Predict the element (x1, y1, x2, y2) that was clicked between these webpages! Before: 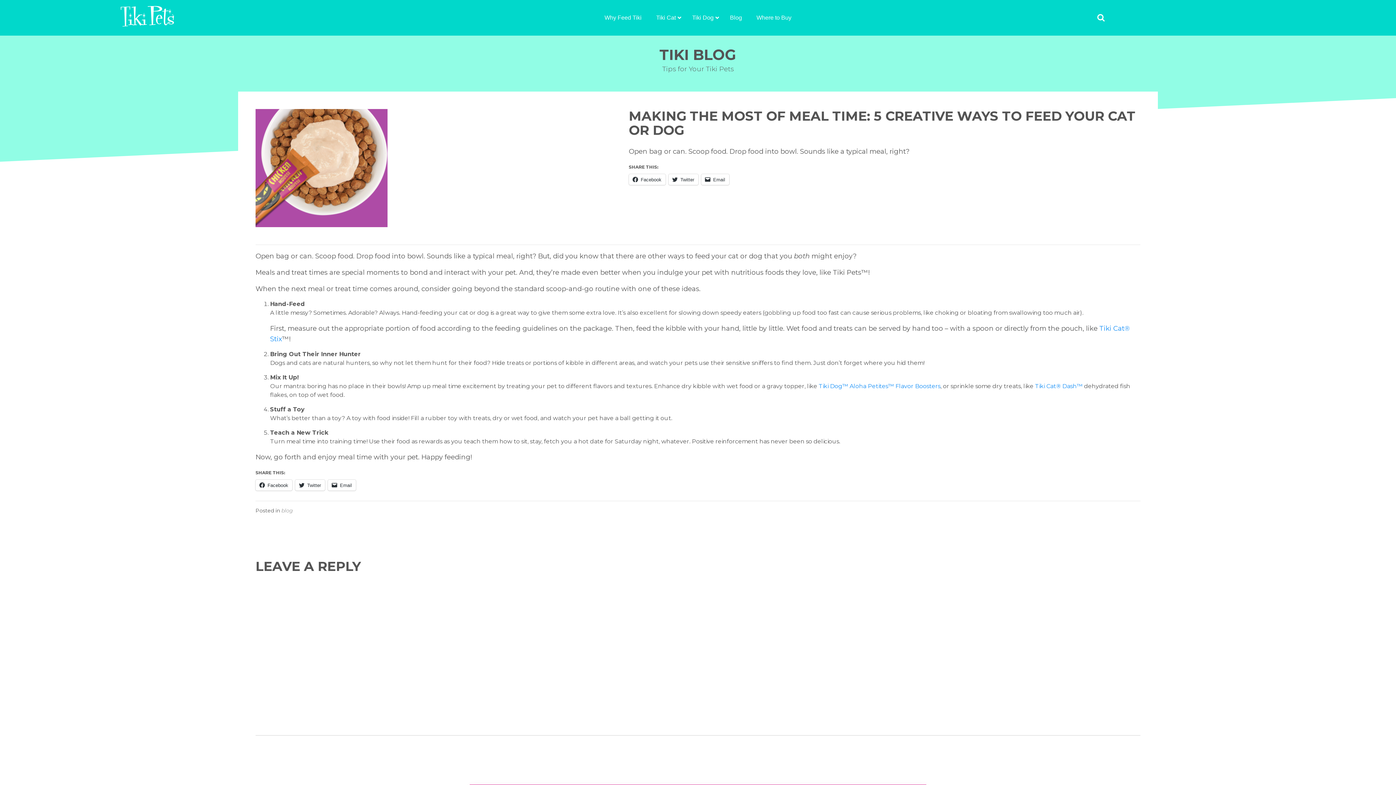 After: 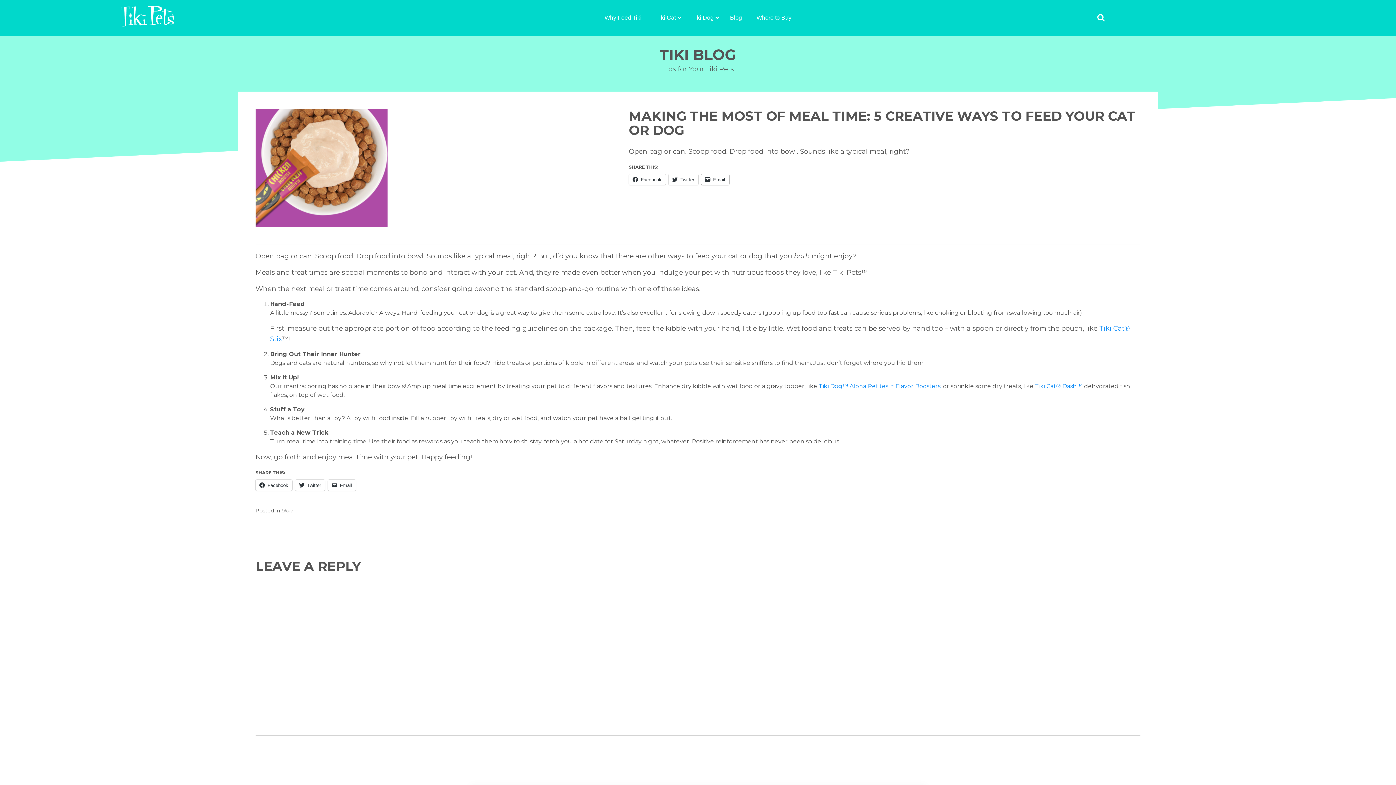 Action: label: Email bbox: (701, 174, 729, 185)